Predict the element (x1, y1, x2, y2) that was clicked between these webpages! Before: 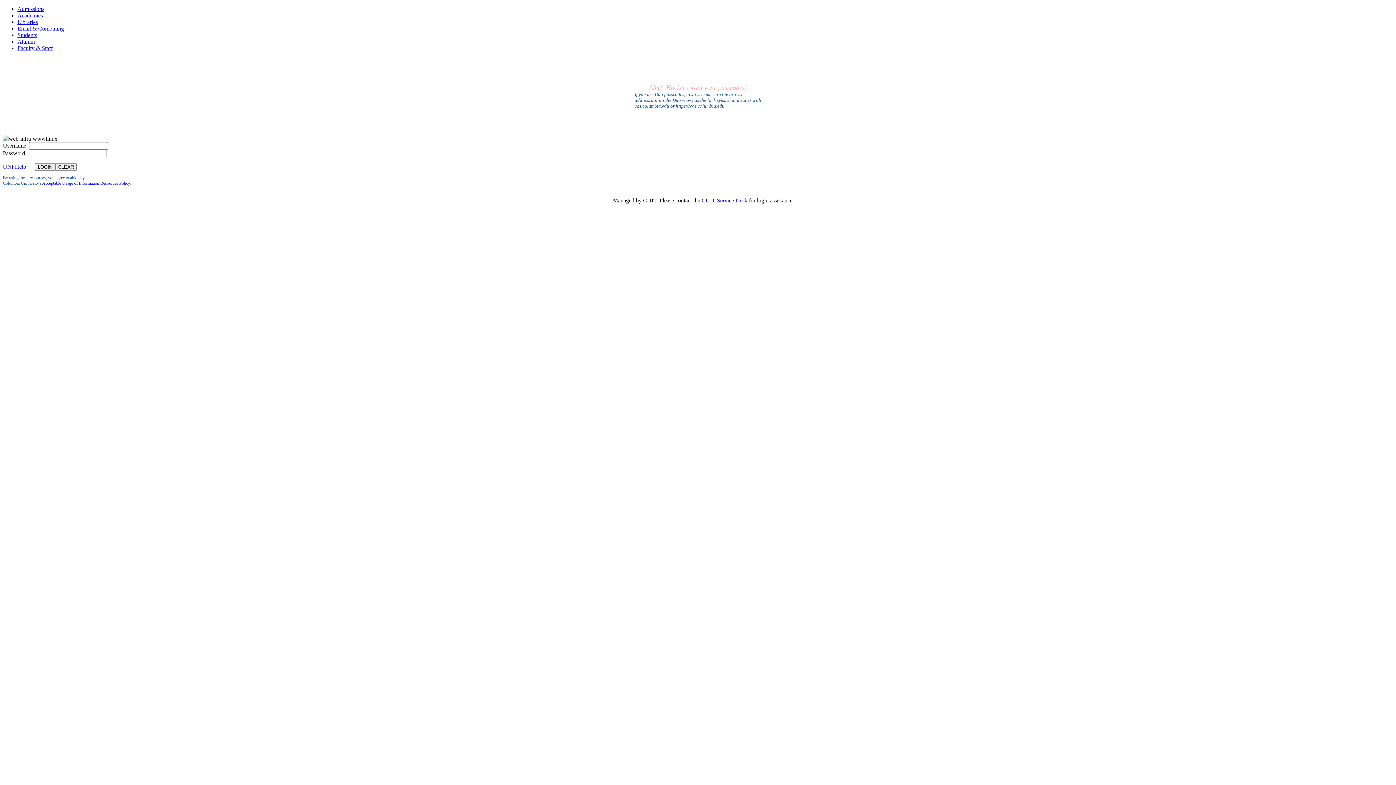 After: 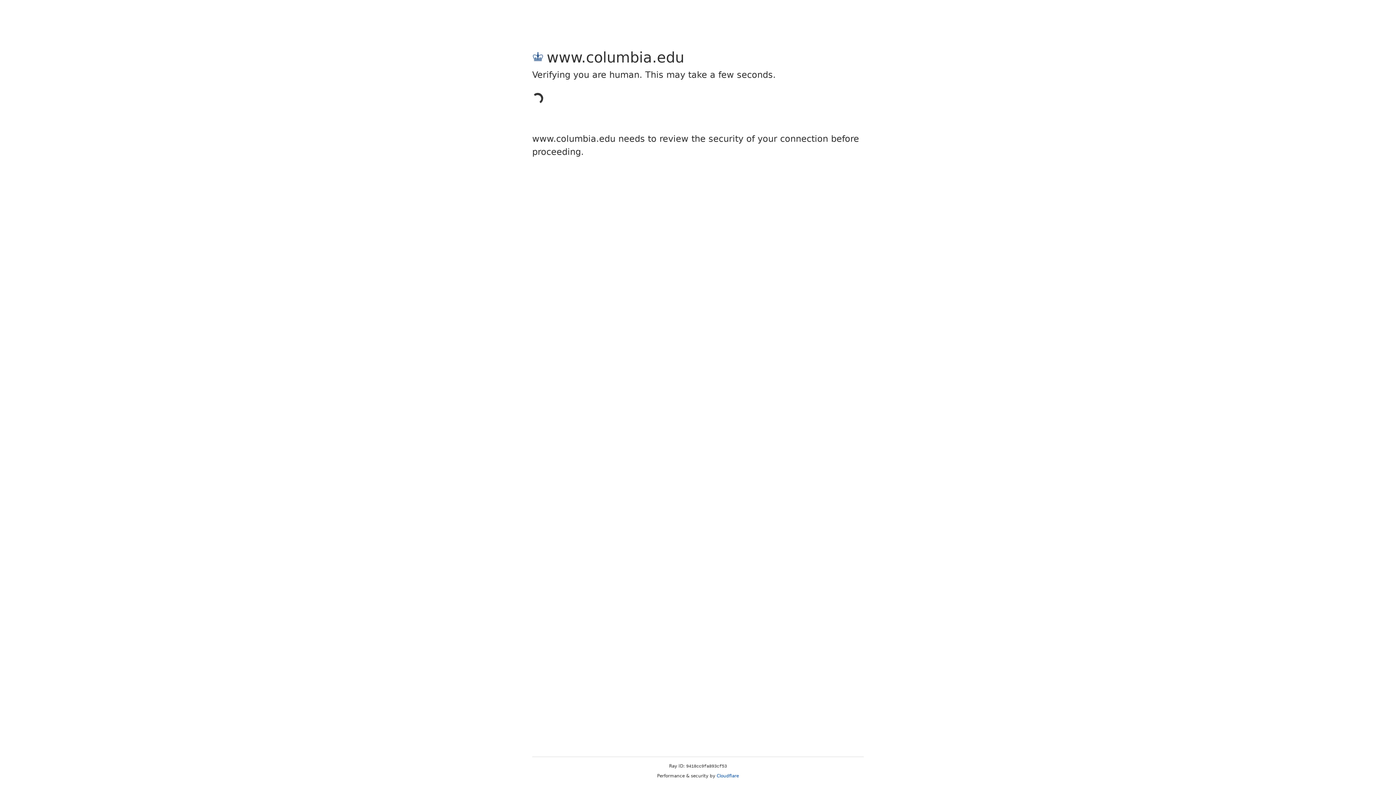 Action: bbox: (17, 45, 52, 51) label: Faculty & Staff